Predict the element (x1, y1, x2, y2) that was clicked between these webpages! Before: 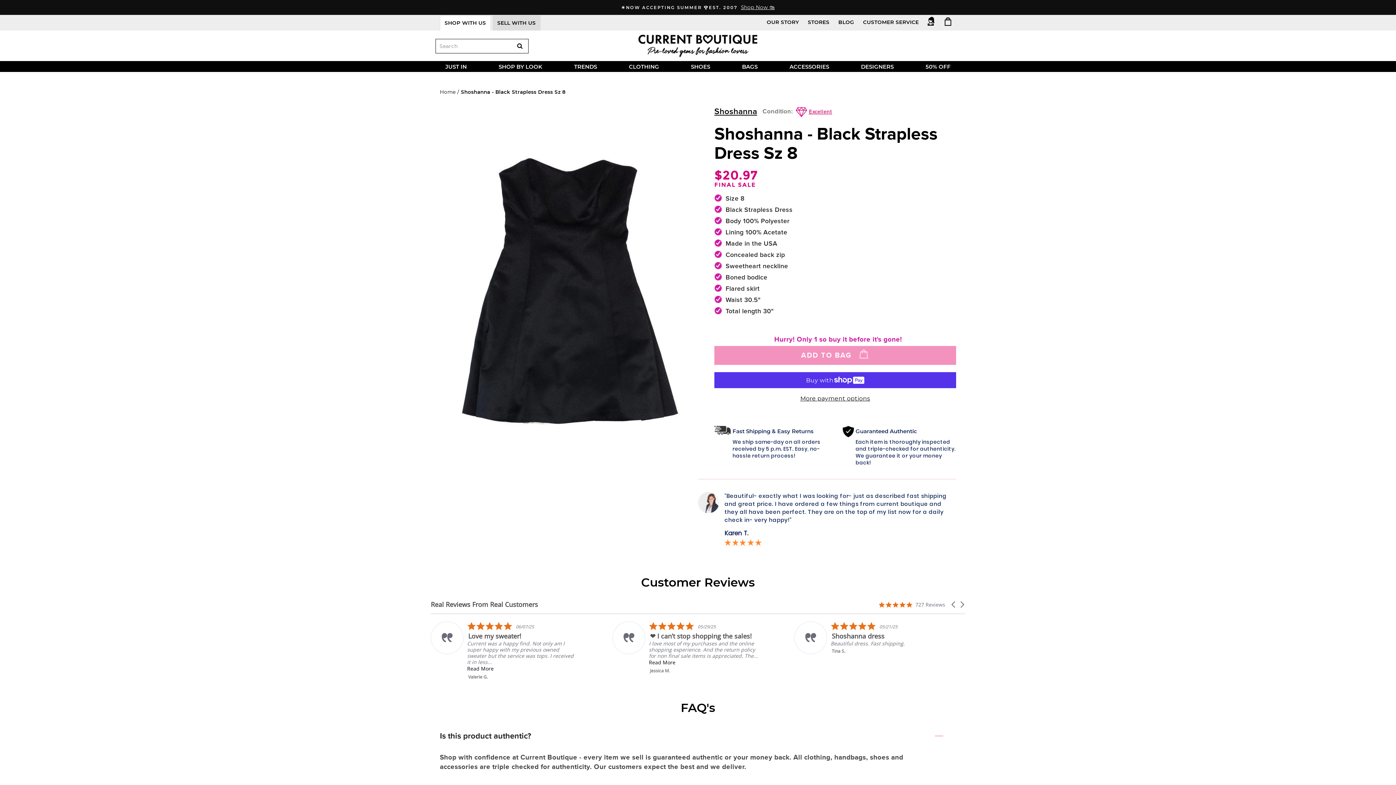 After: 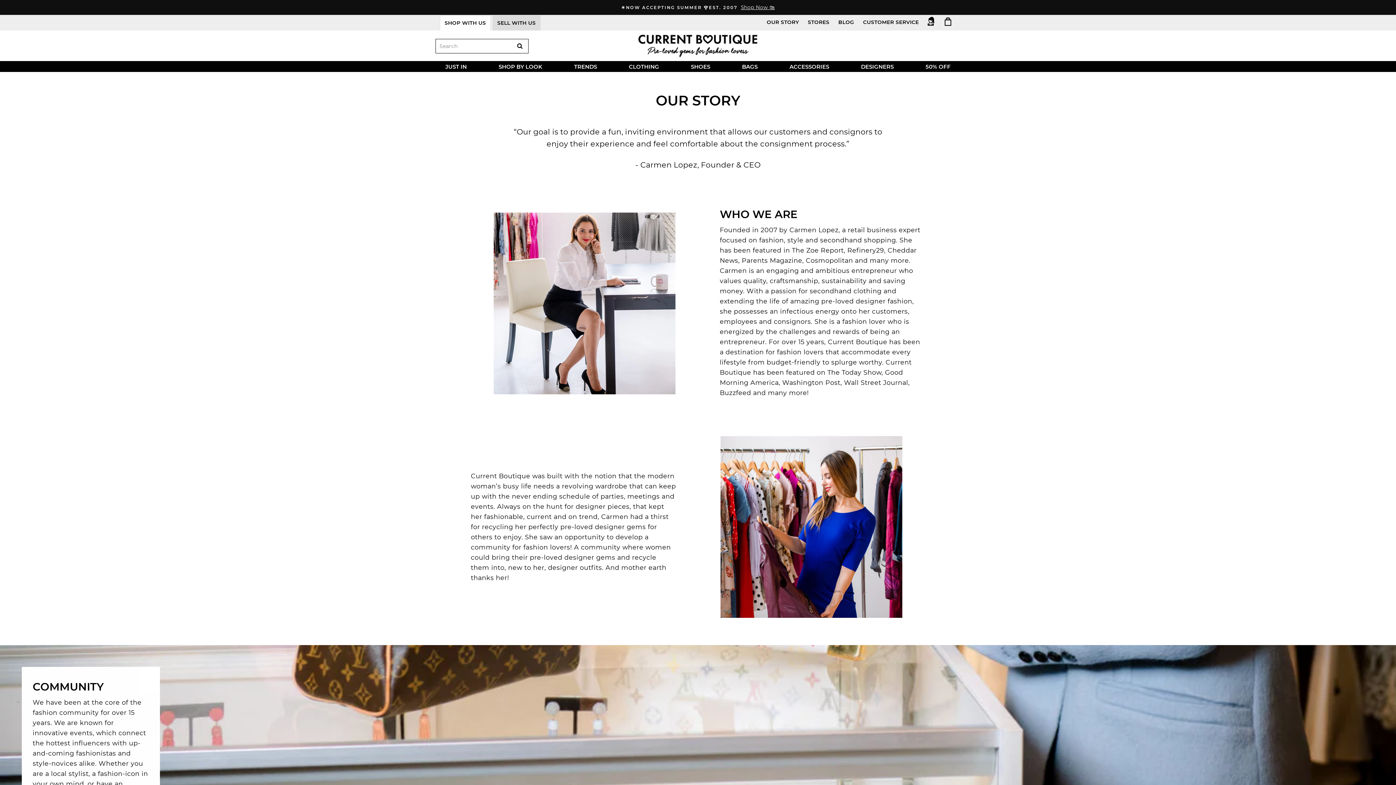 Action: label: OUR STORY bbox: (763, 16, 802, 27)